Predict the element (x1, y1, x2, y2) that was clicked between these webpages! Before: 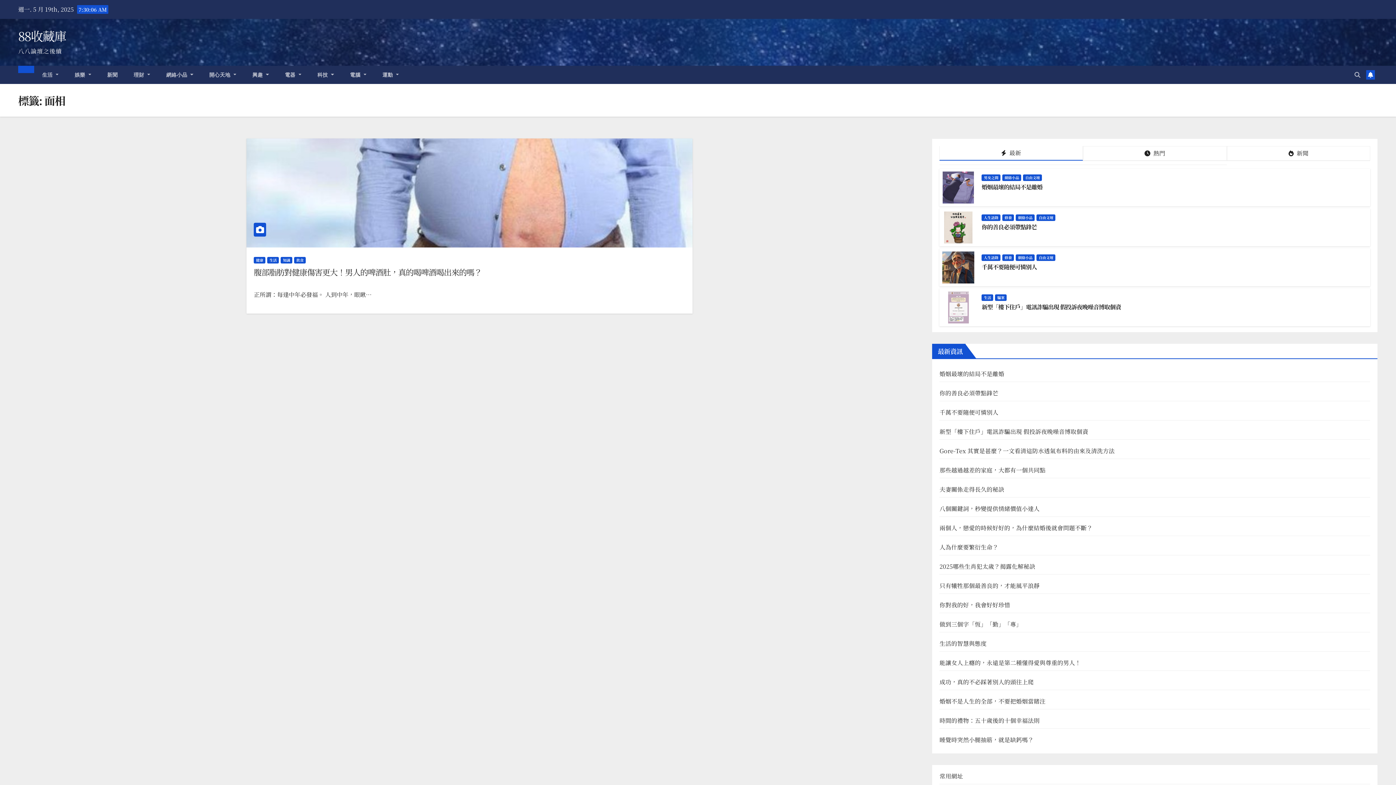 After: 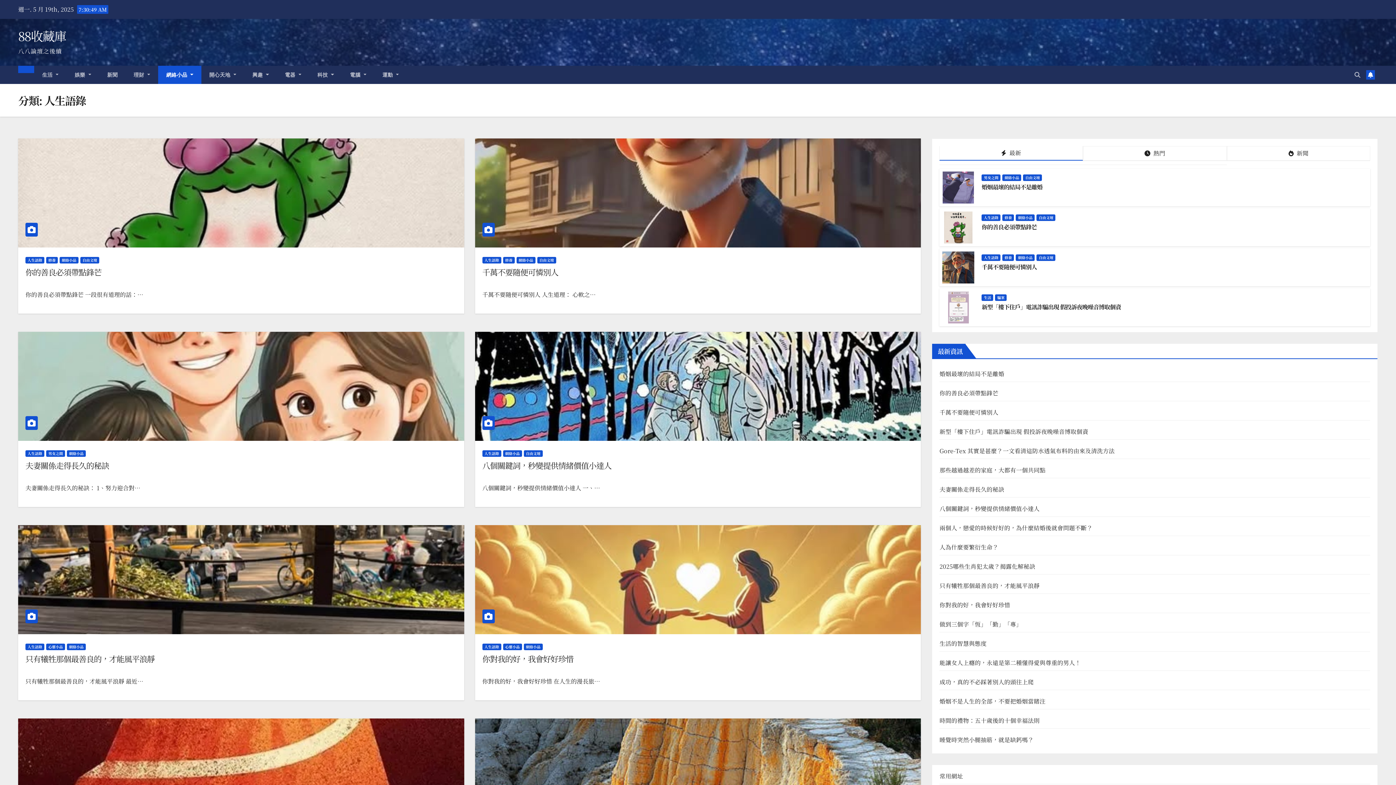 Action: label: 人生語錄 bbox: (981, 254, 1000, 261)